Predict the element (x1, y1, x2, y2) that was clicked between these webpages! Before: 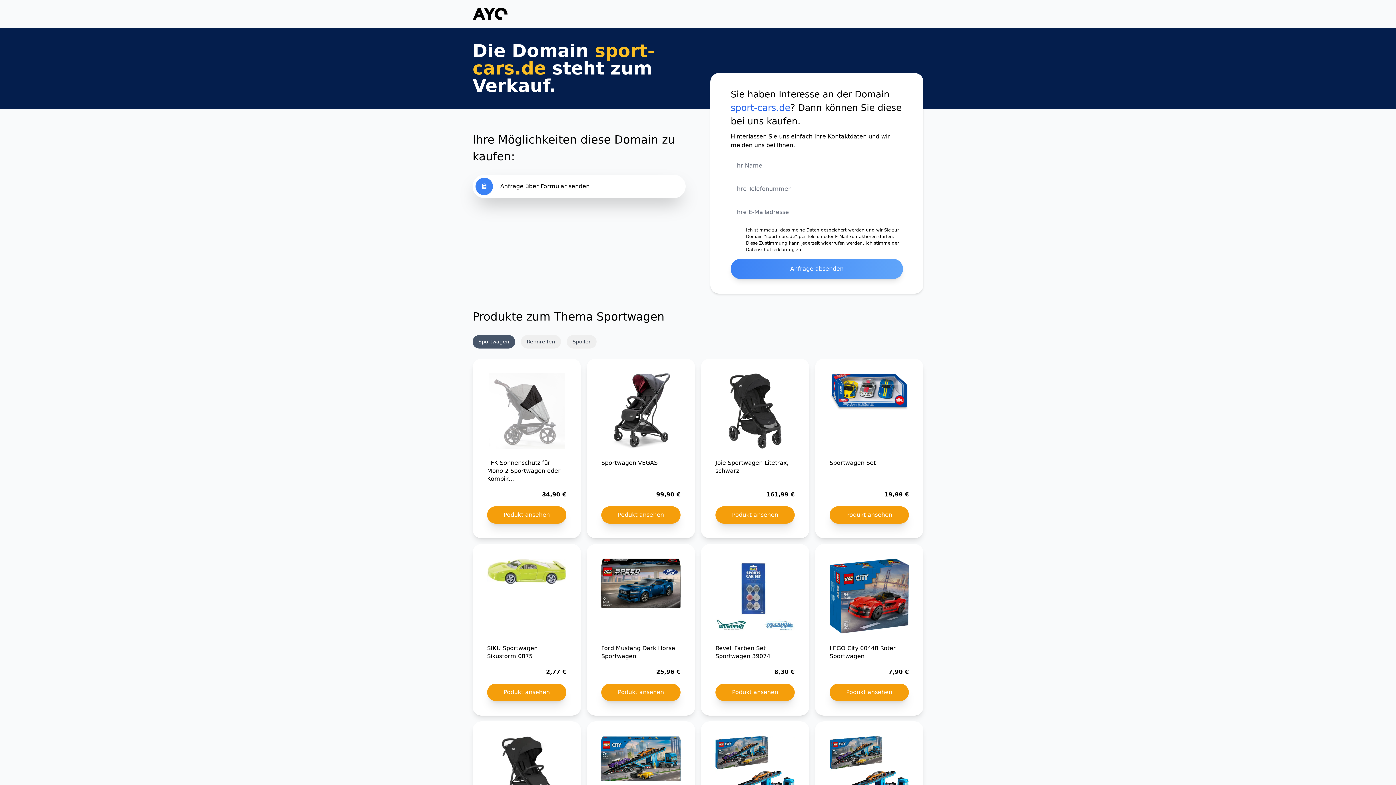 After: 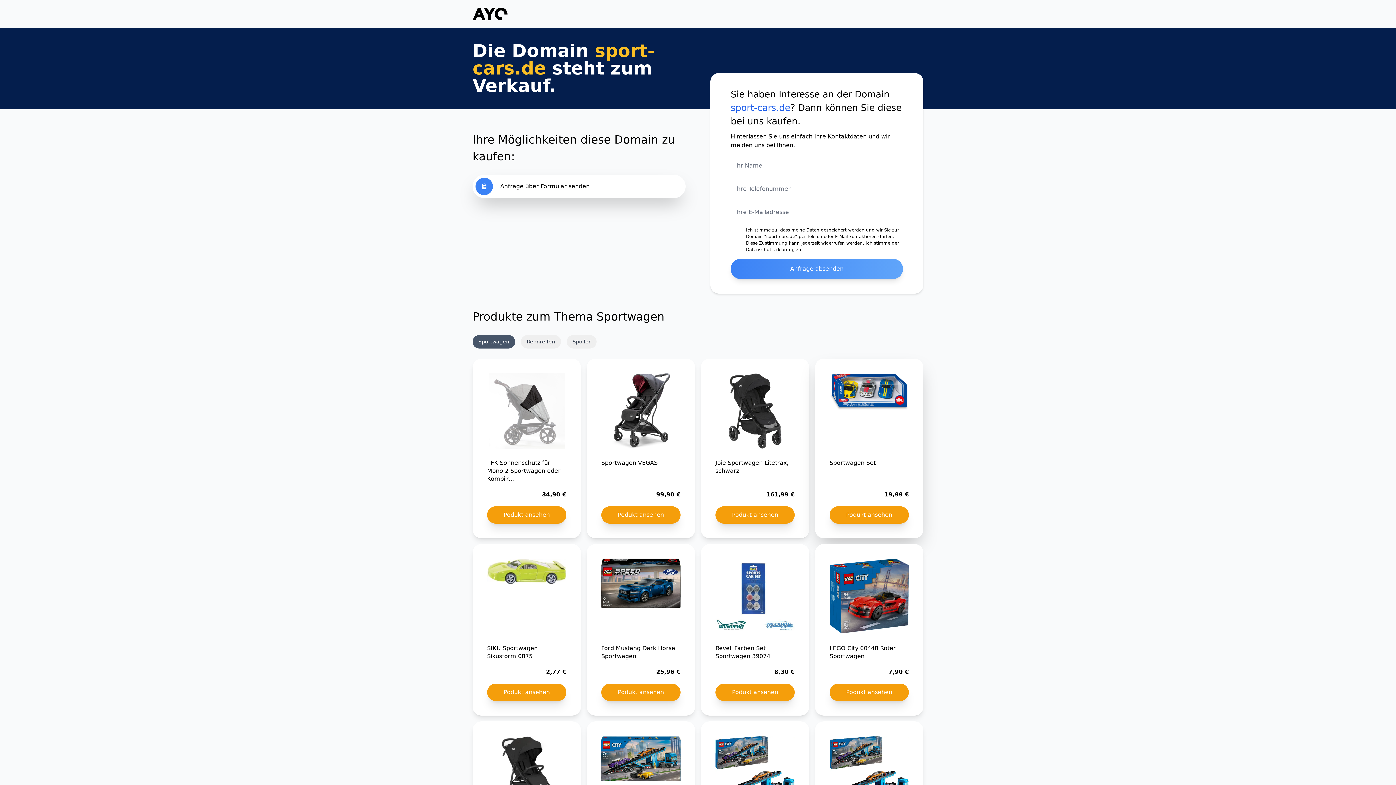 Action: label: Sportwagen Set

19,99 €

Podukt ansehen bbox: (815, 358, 923, 538)